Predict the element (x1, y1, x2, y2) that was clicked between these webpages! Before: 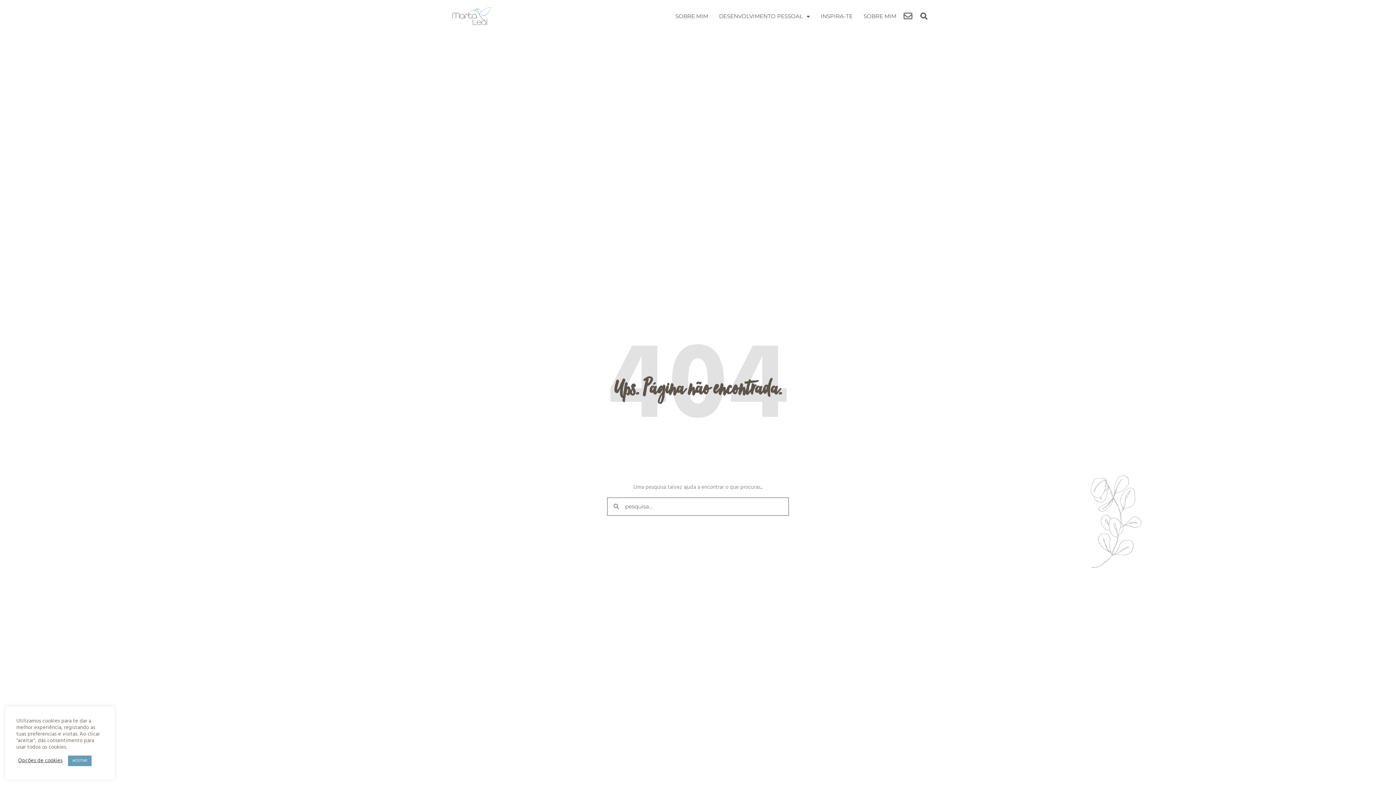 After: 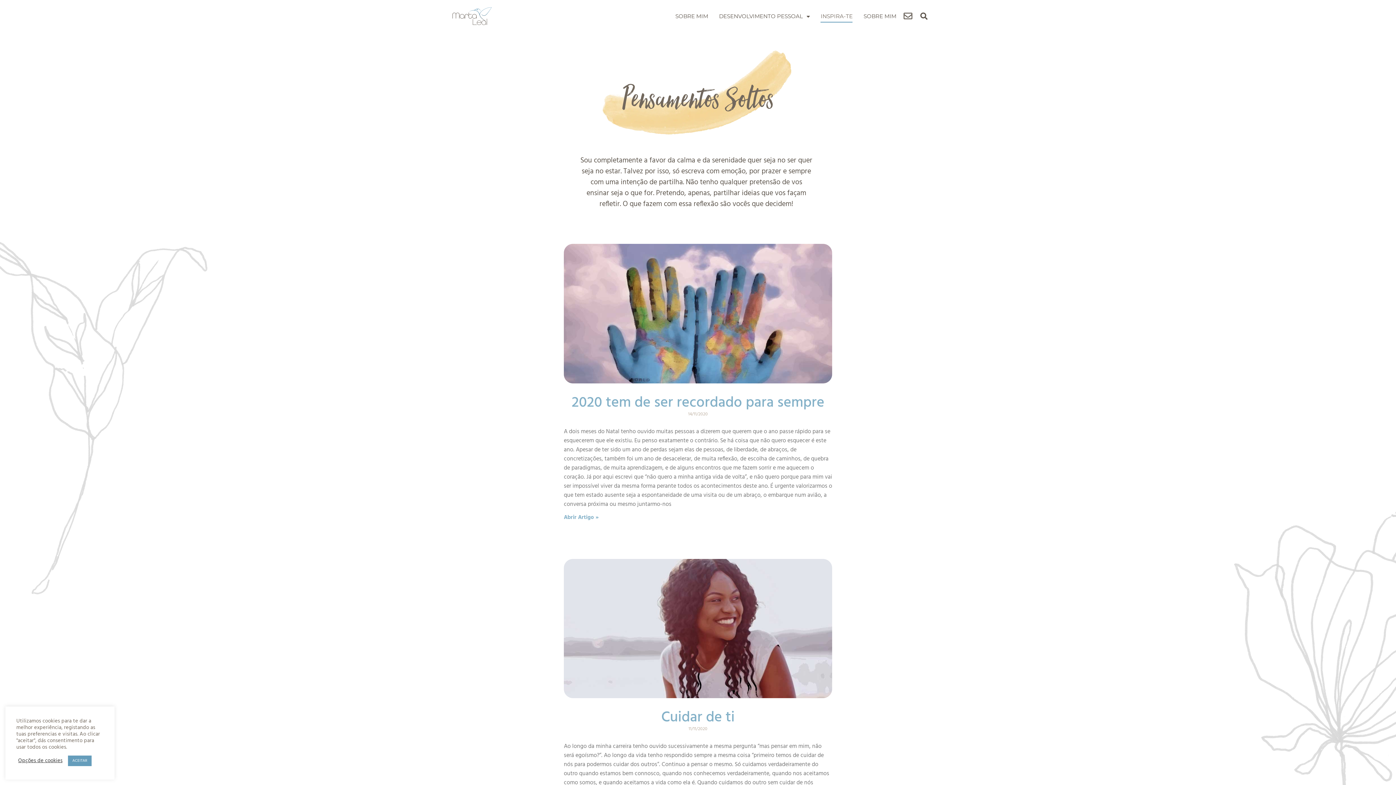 Action: label: INSPIRA-TE bbox: (820, 10, 852, 22)